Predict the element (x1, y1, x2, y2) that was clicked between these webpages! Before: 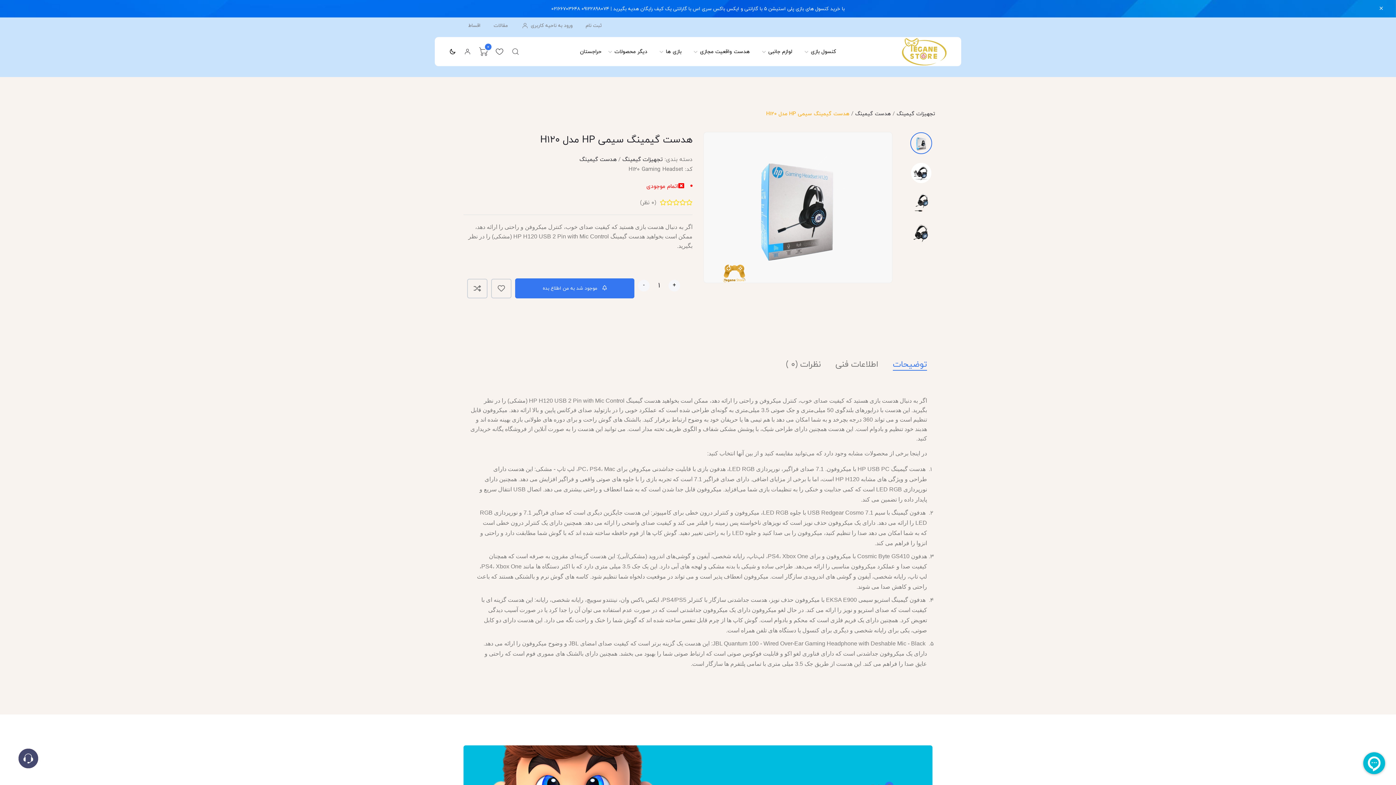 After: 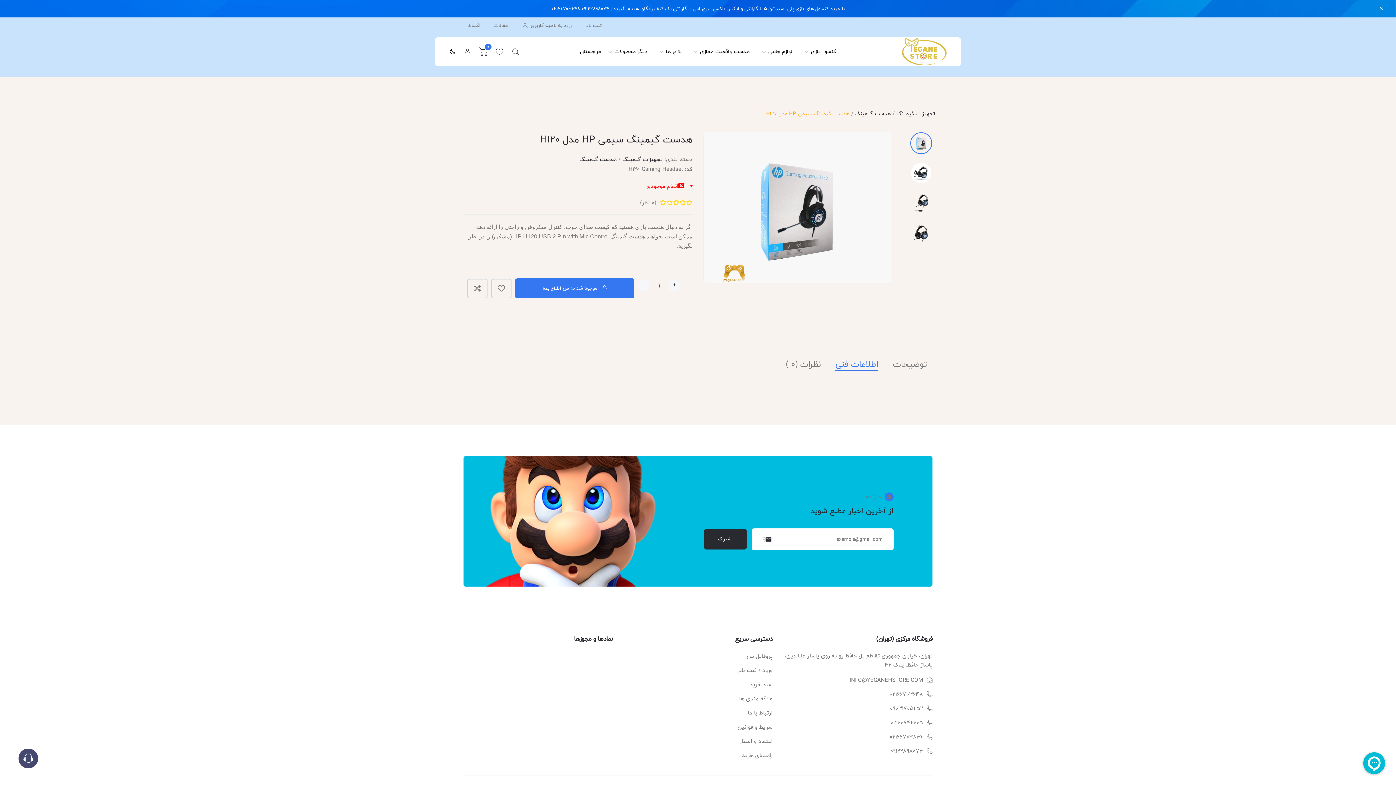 Action: label: اطلاعات فنی bbox: (835, 360, 878, 369)